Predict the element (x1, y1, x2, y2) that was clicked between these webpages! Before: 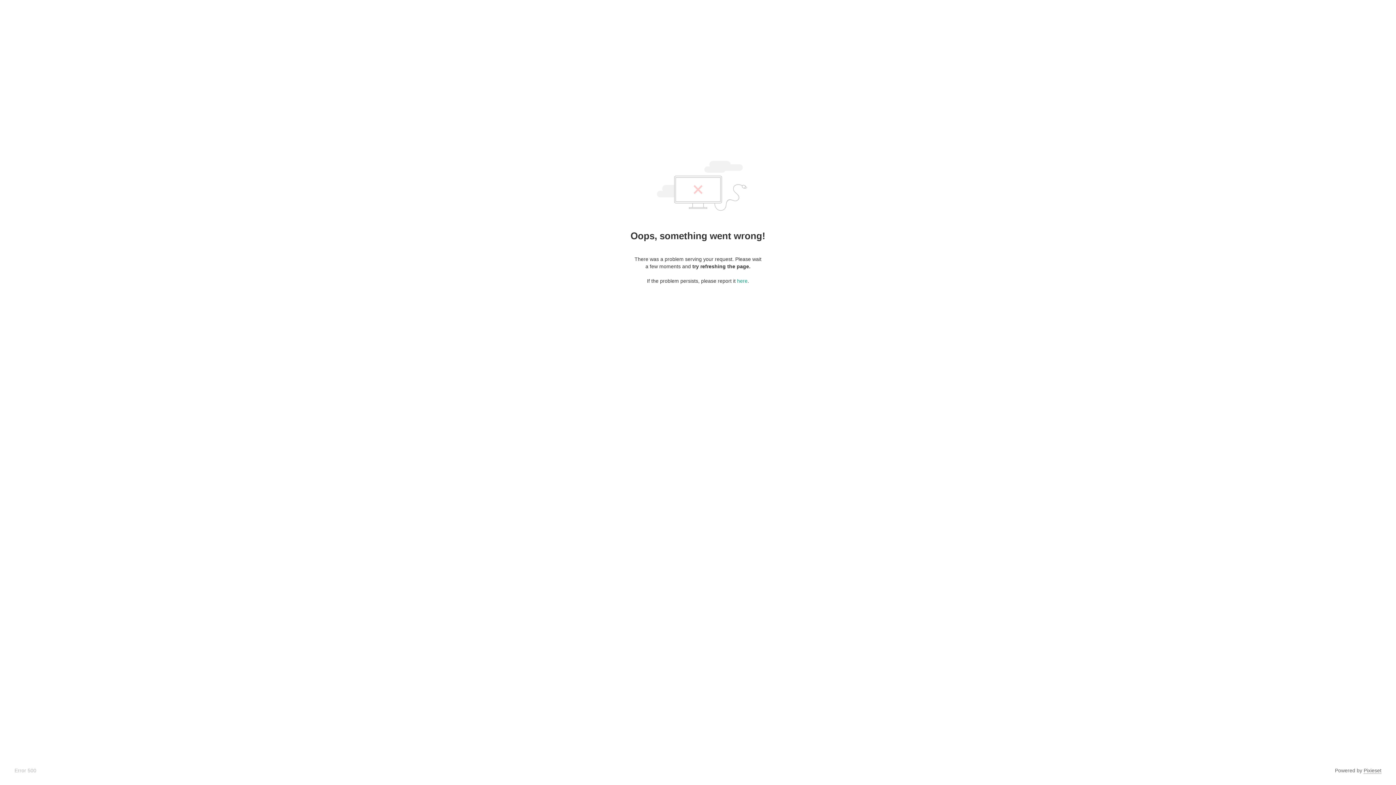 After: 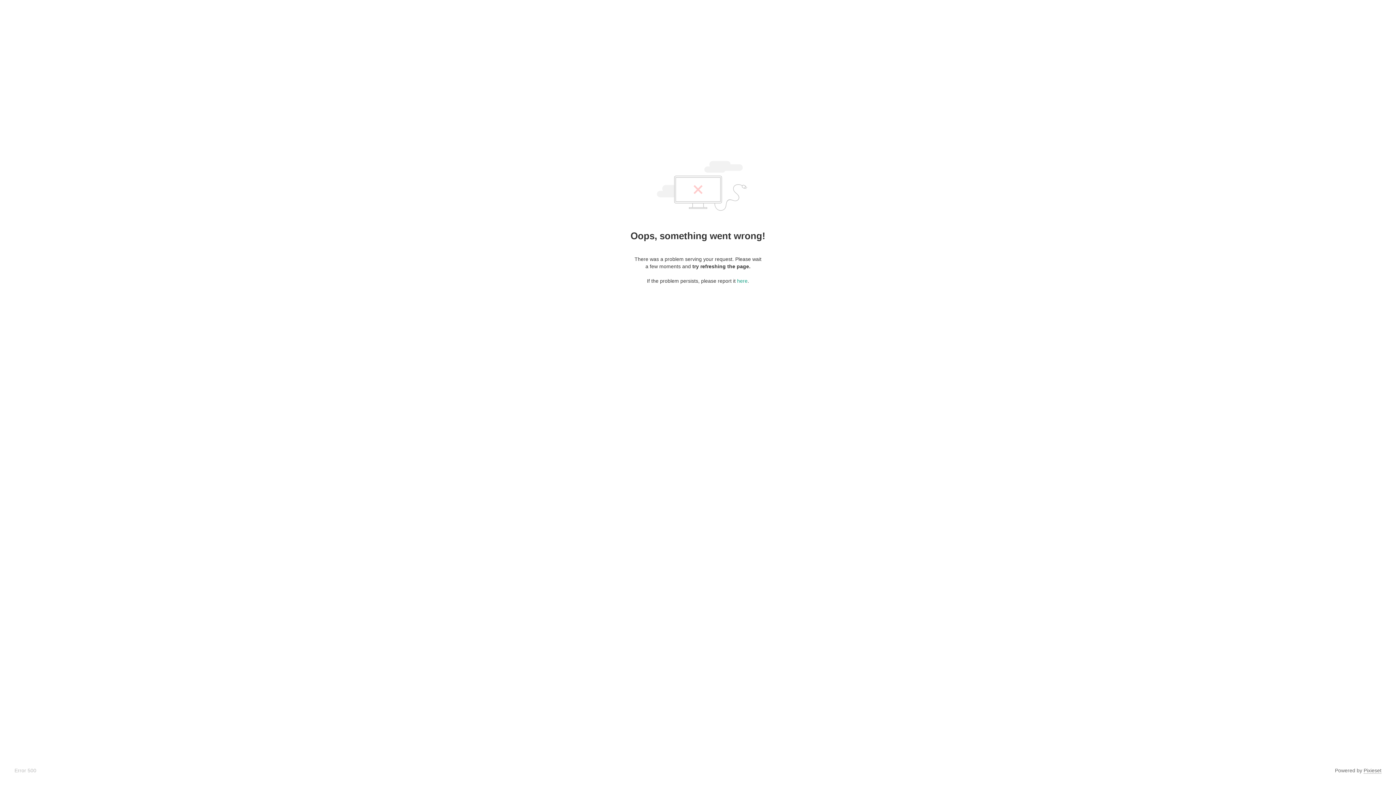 Action: label: Pixieset bbox: (1364, 768, 1381, 774)